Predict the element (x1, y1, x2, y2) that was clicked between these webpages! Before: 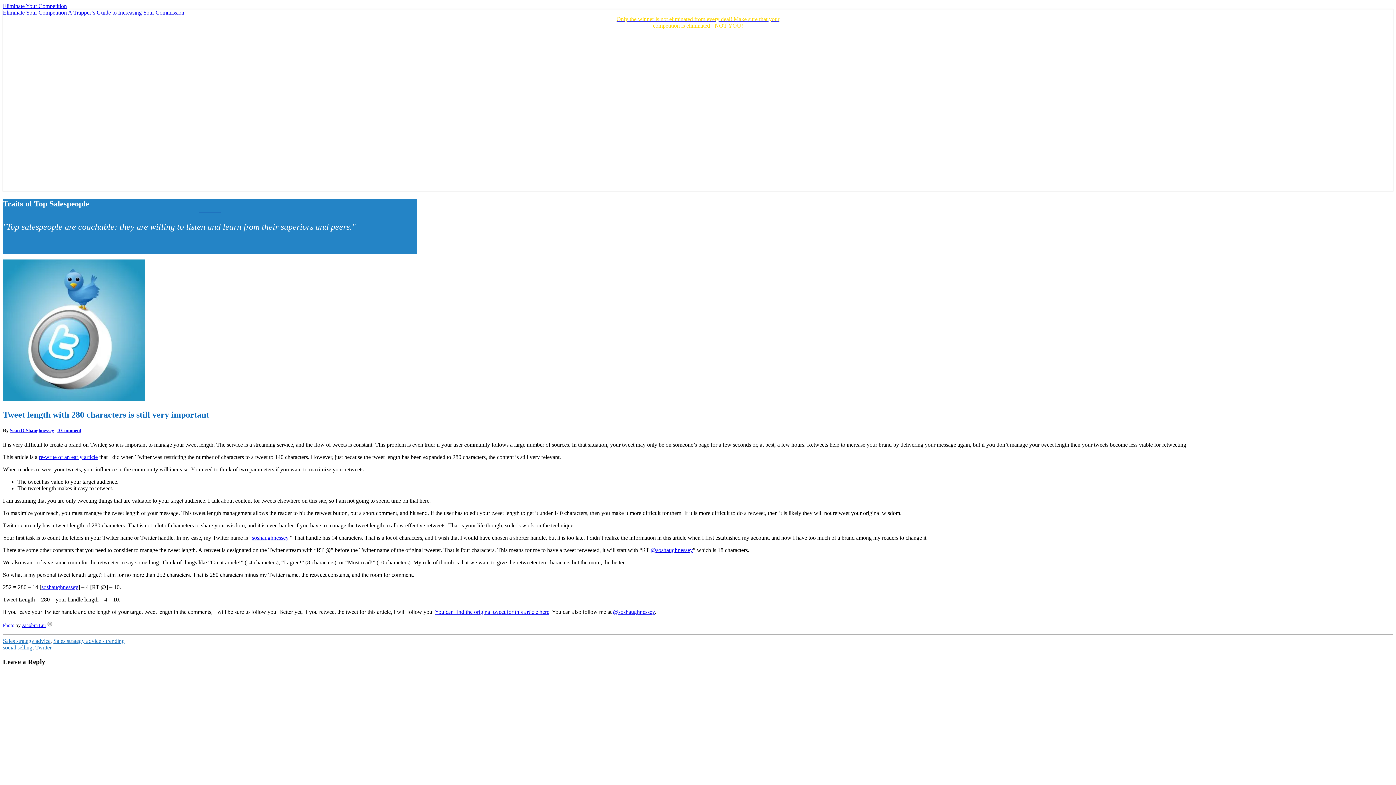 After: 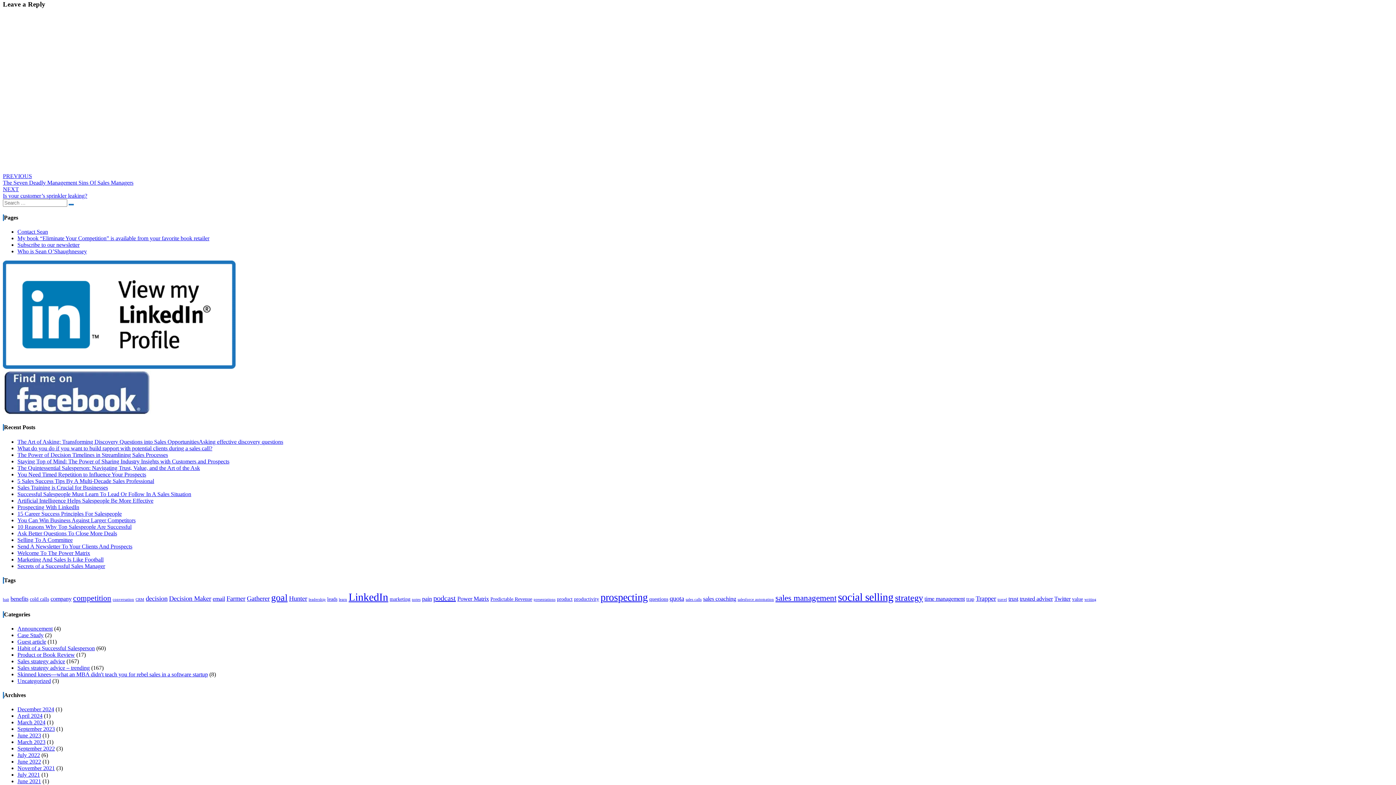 Action: label: 0 Comment bbox: (57, 428, 81, 433)